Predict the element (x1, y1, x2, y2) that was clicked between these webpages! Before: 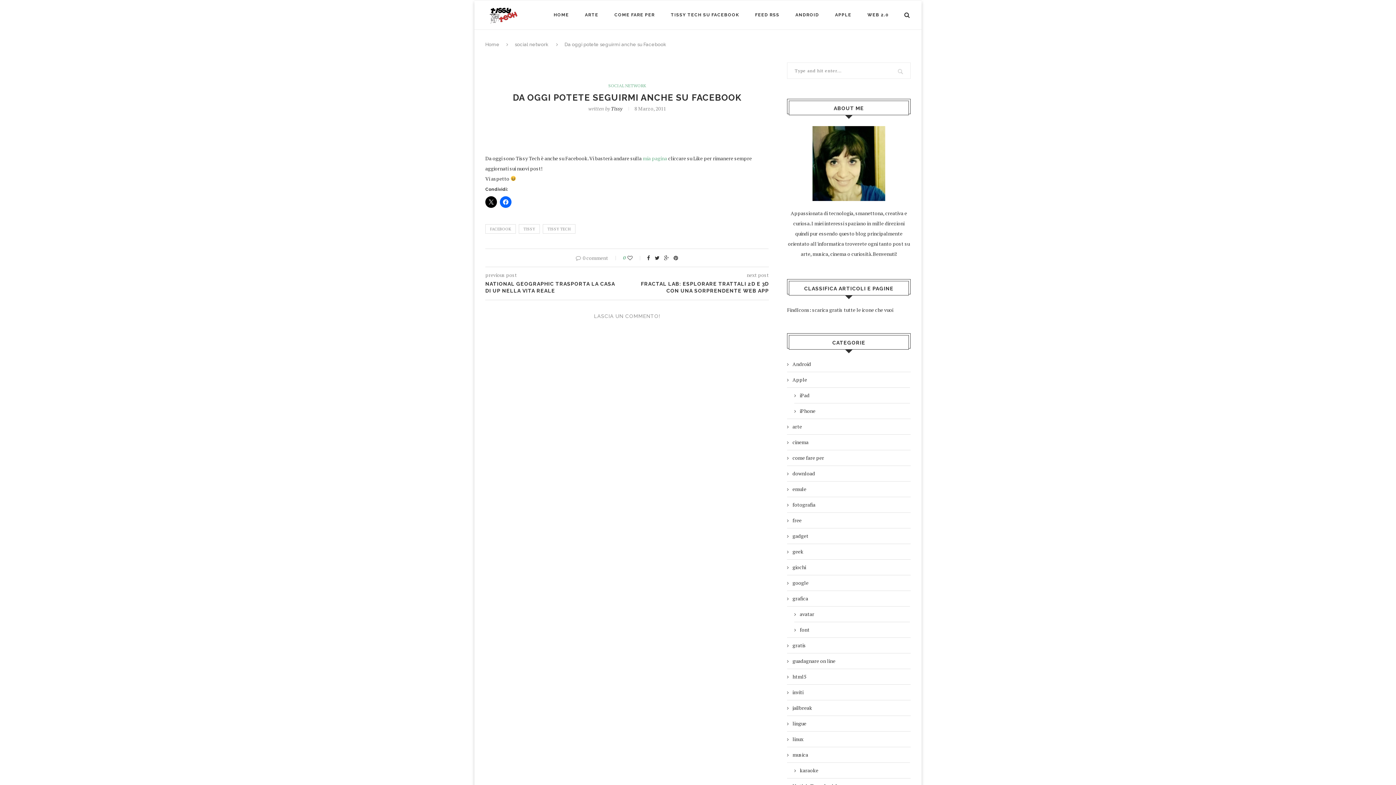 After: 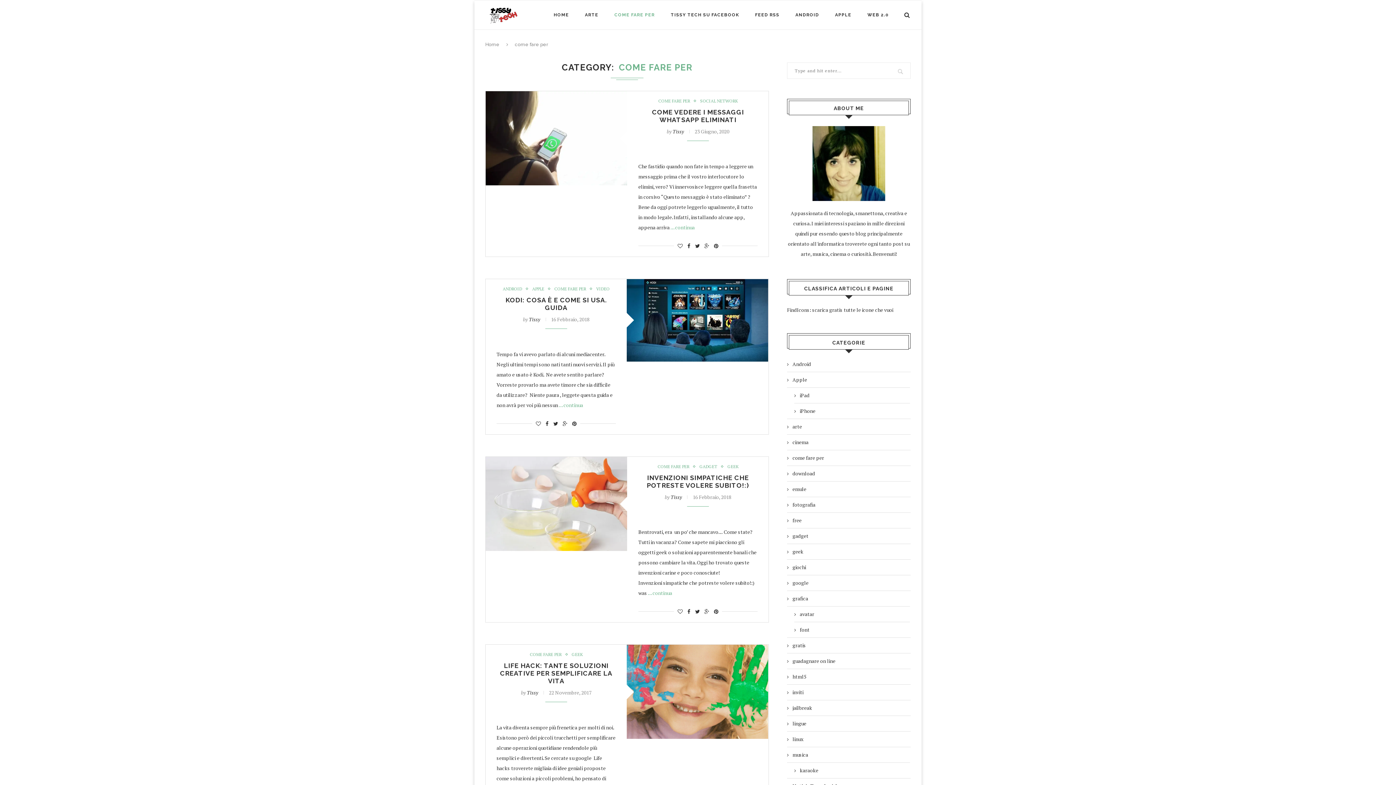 Action: bbox: (614, 0, 654, 29) label: COME FARE PER